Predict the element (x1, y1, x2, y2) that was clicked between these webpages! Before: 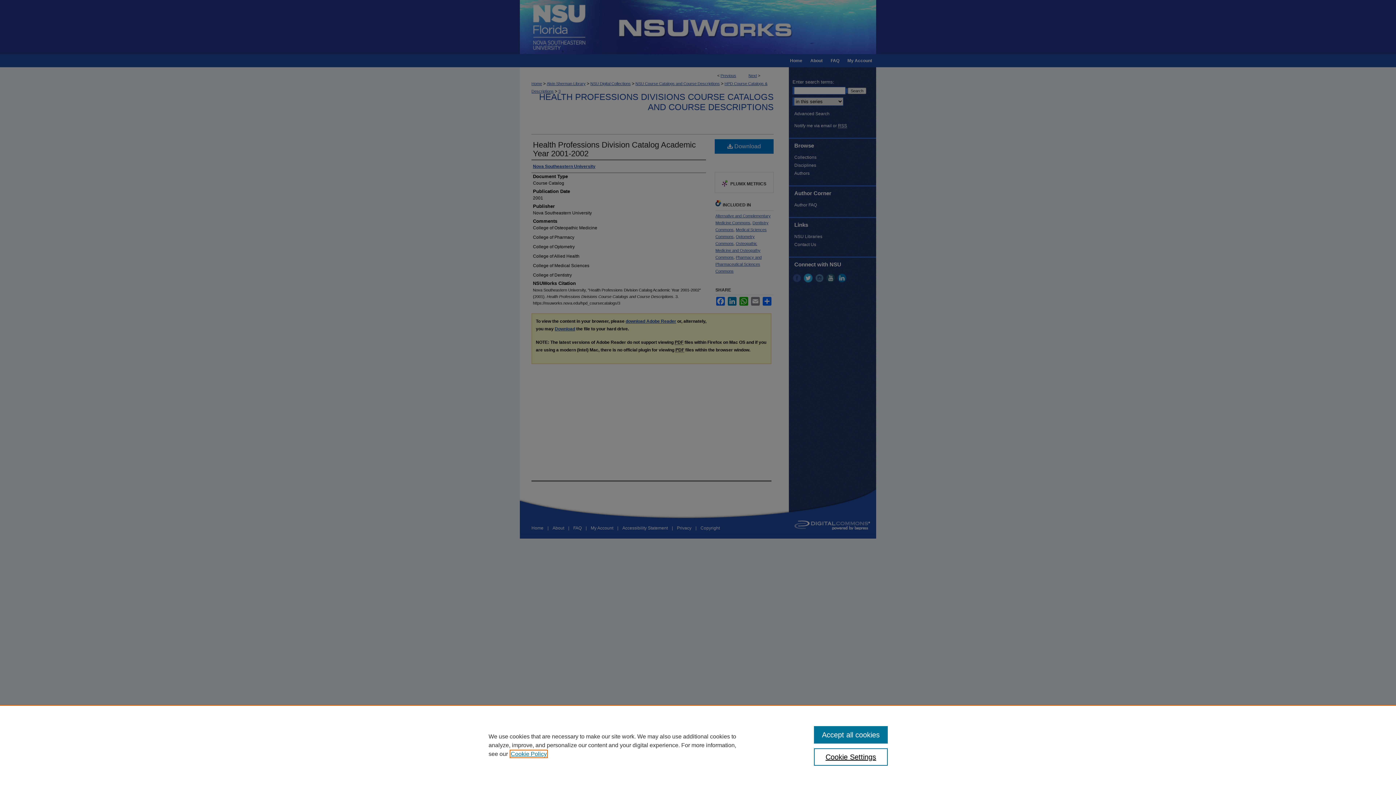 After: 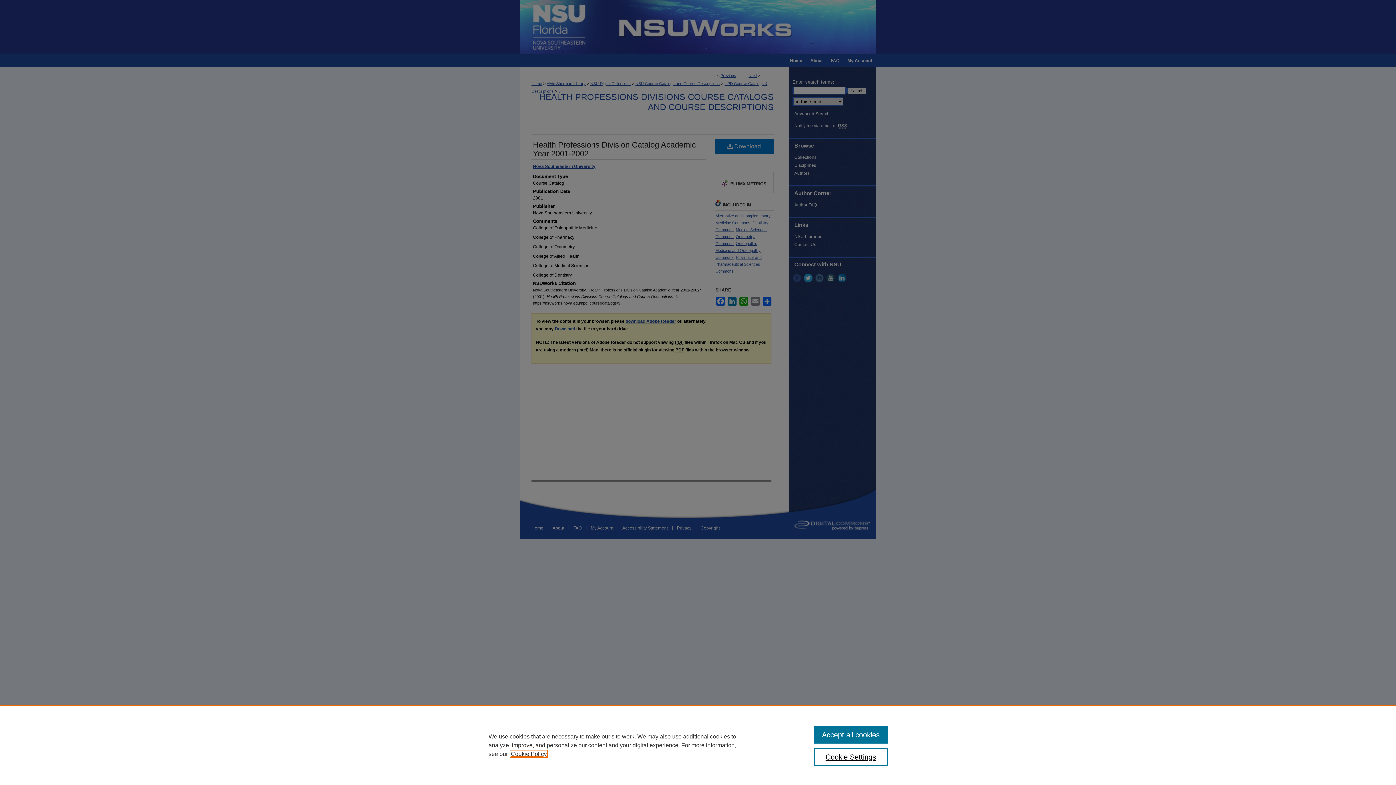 Action: bbox: (510, 751, 546, 757) label: , opens in a new tab